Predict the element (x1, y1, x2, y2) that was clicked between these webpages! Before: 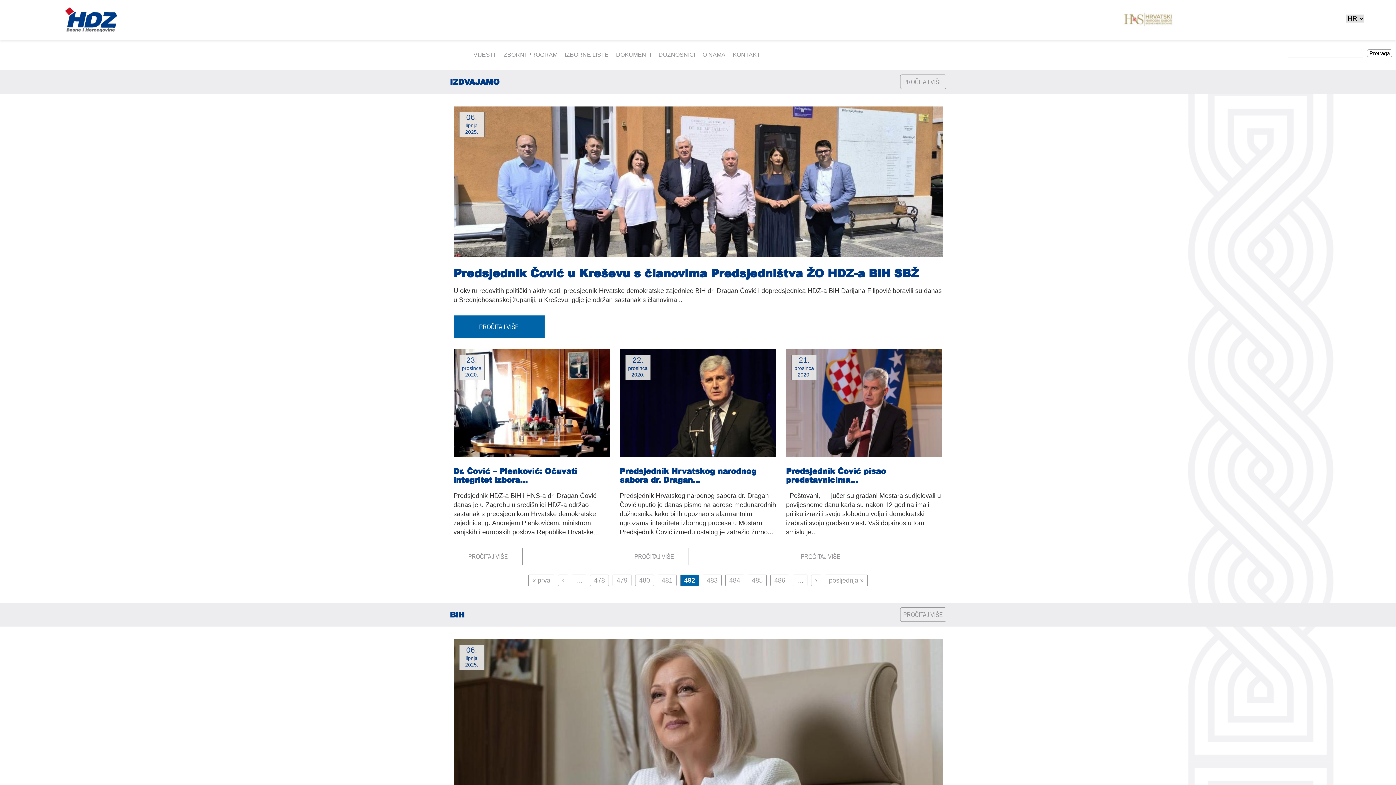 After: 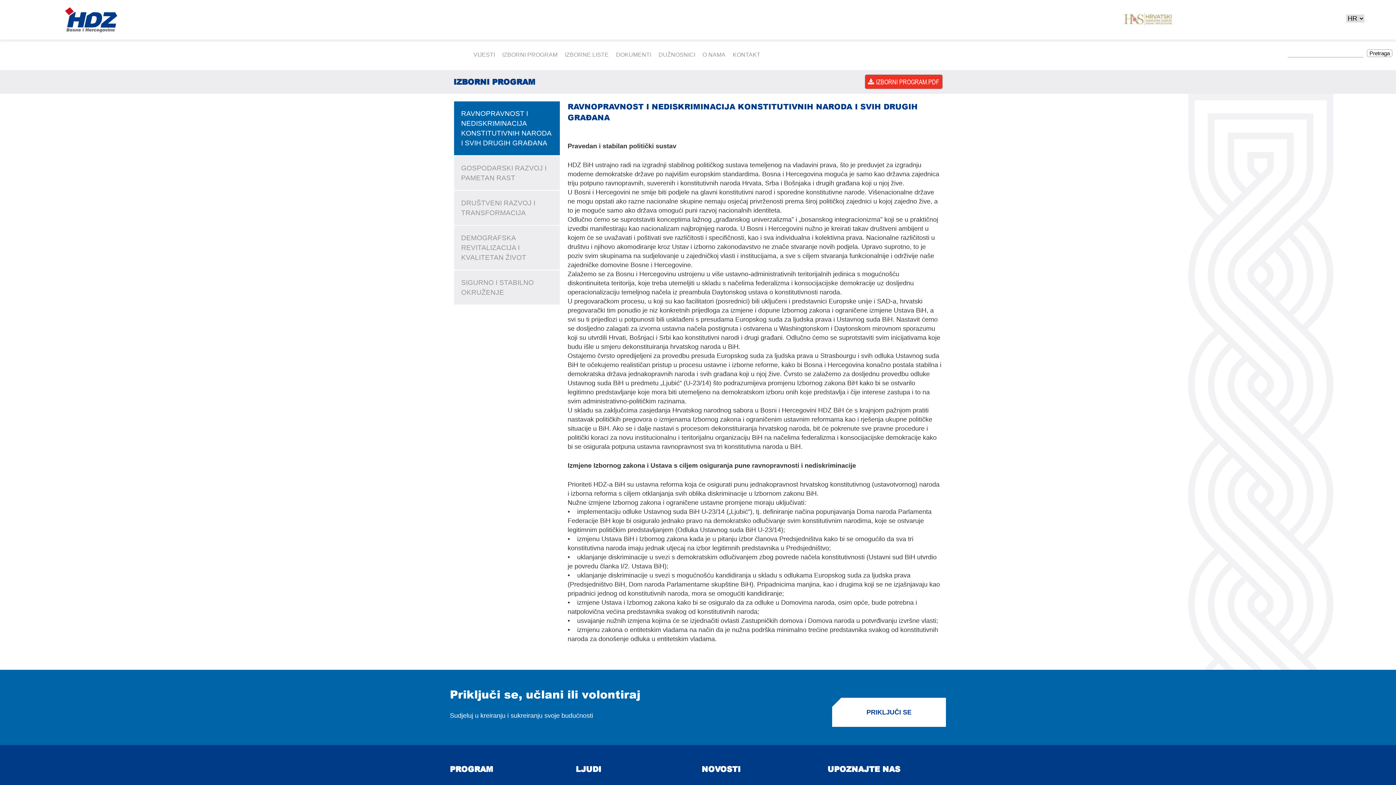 Action: label: IZBORNI PROGRAM bbox: (498, 51, 561, 57)